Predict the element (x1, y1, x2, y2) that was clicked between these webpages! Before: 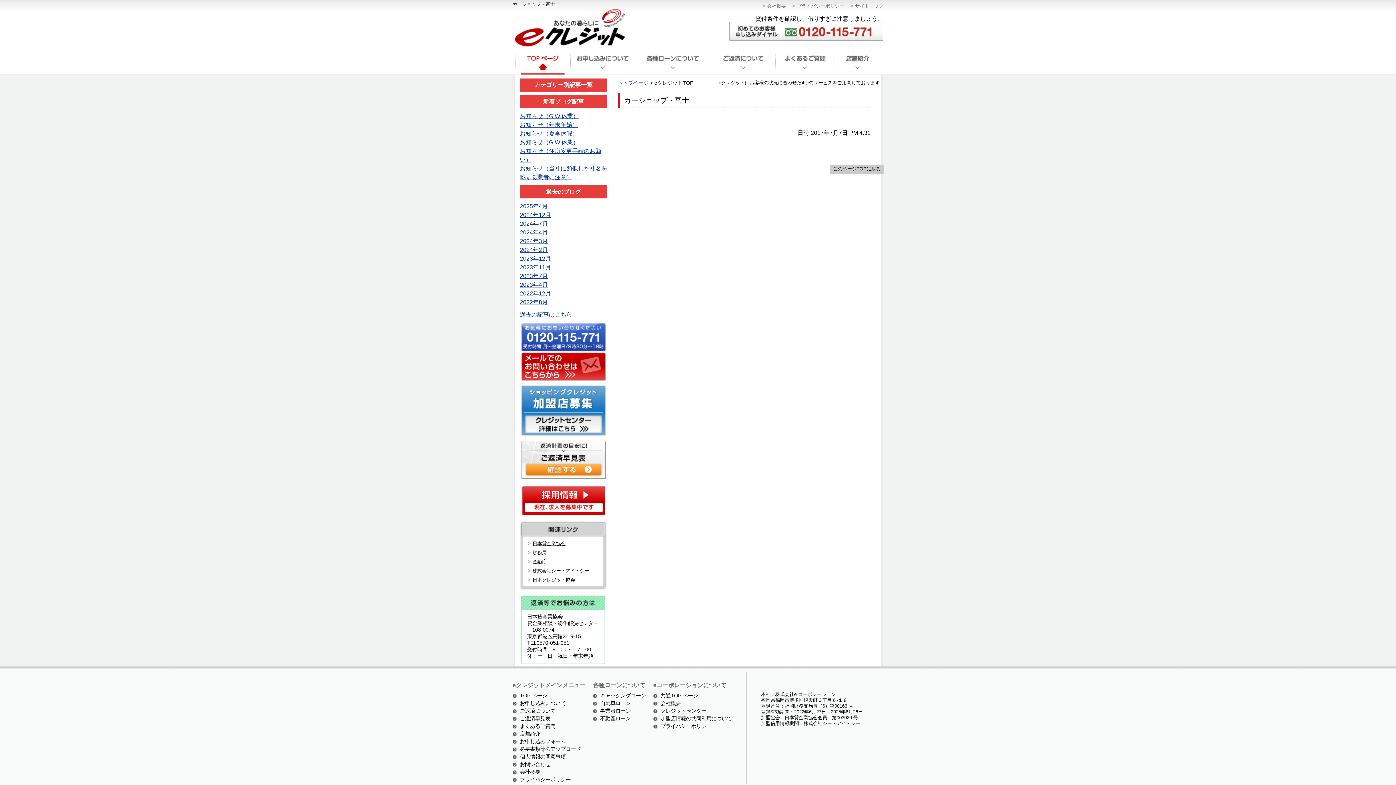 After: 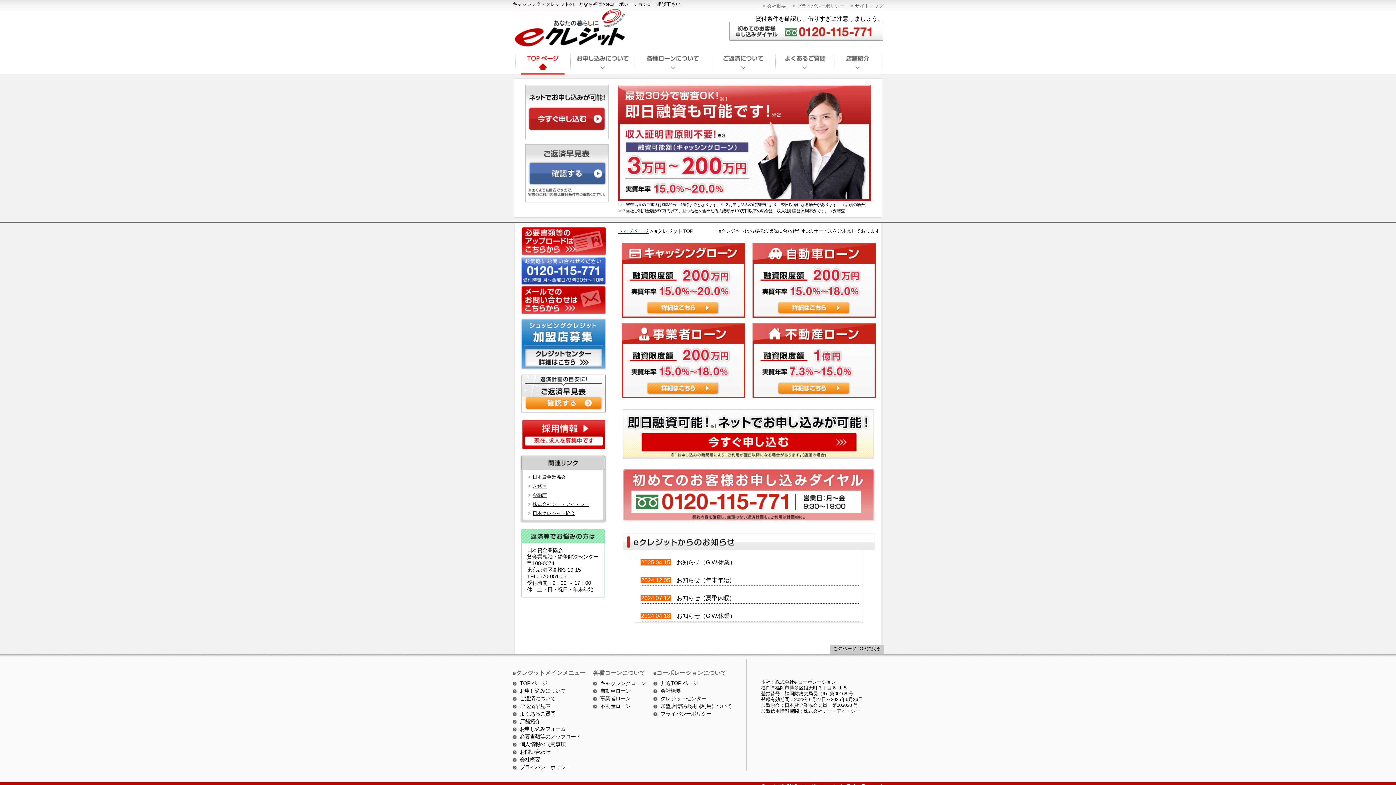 Action: bbox: (514, 54, 570, 74) label: トップページ